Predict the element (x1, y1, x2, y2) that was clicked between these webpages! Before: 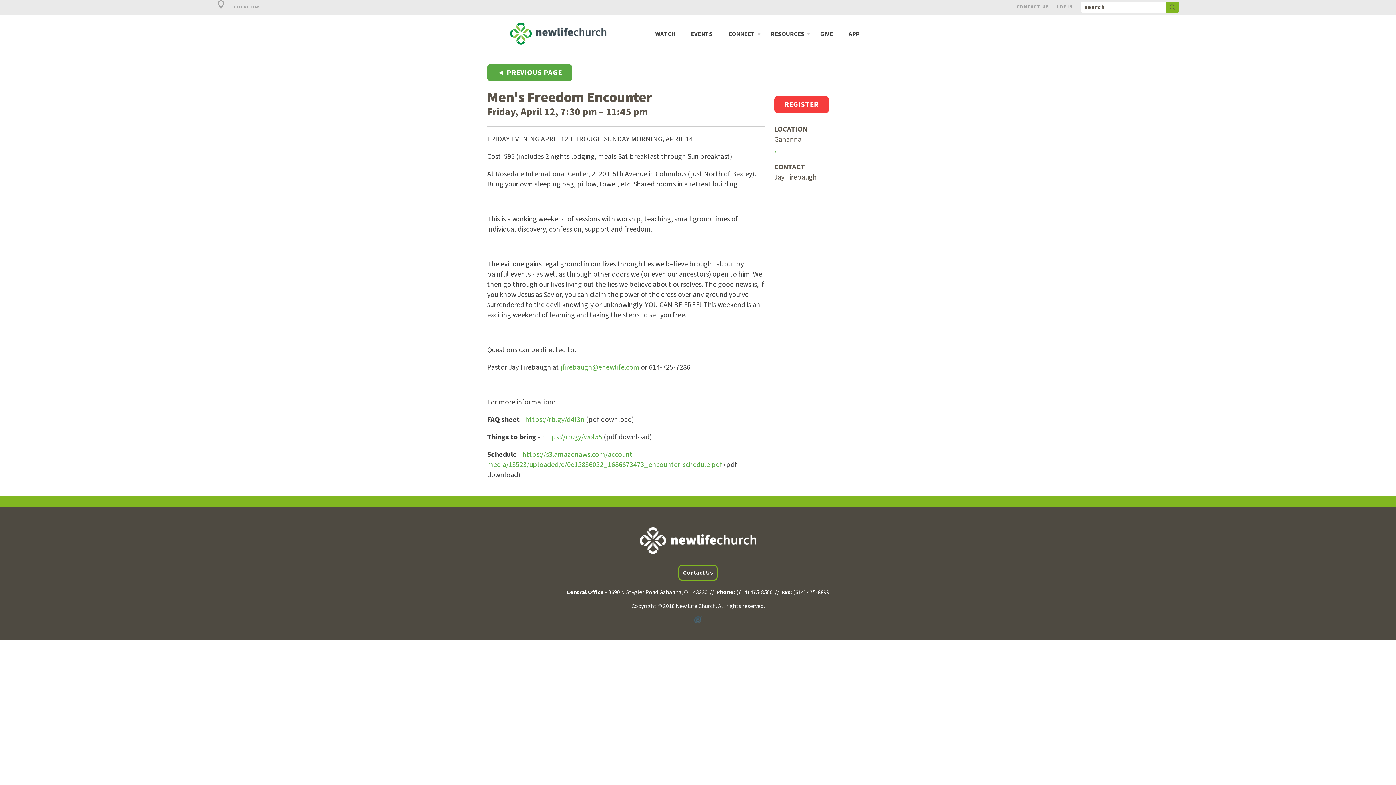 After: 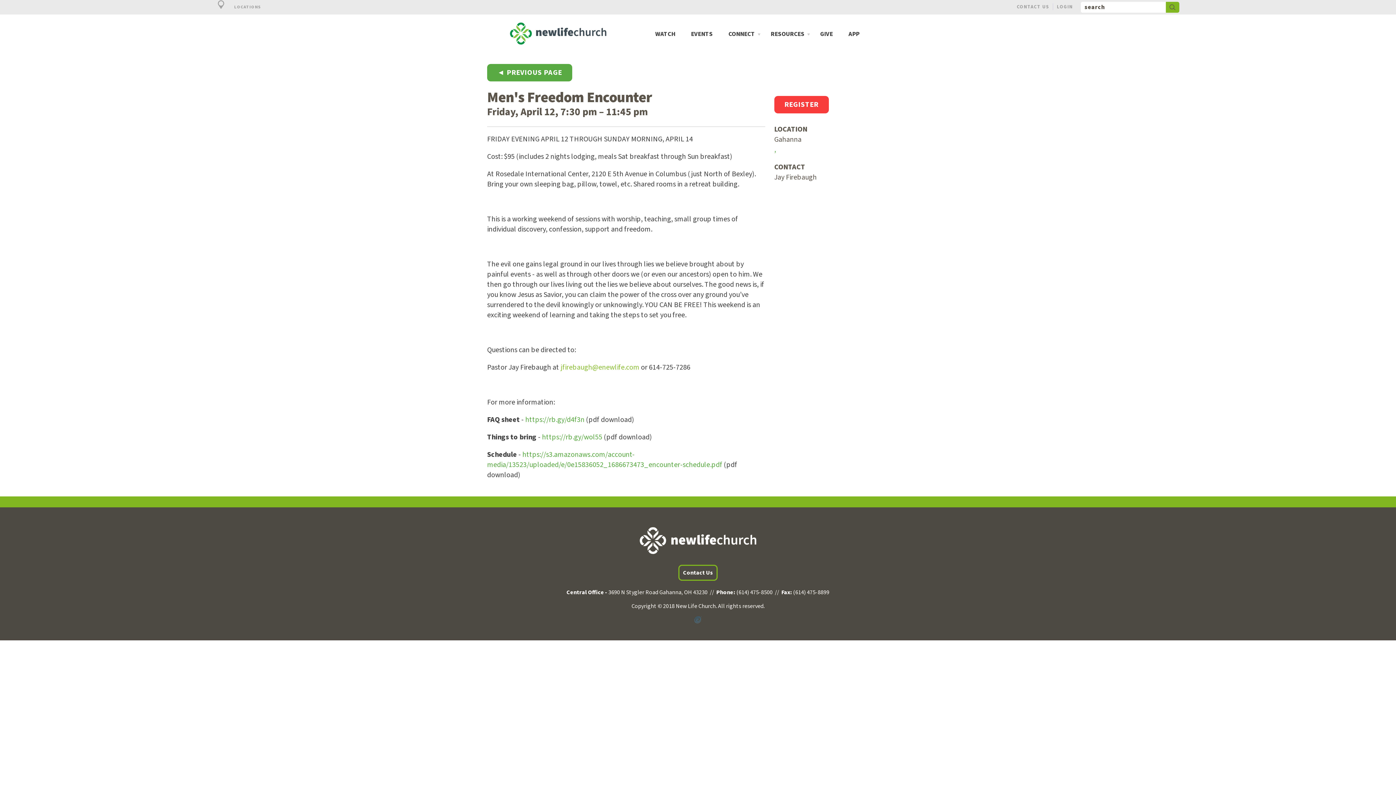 Action: bbox: (560, 362, 639, 372) label: jfirebaugh@enewlife.com